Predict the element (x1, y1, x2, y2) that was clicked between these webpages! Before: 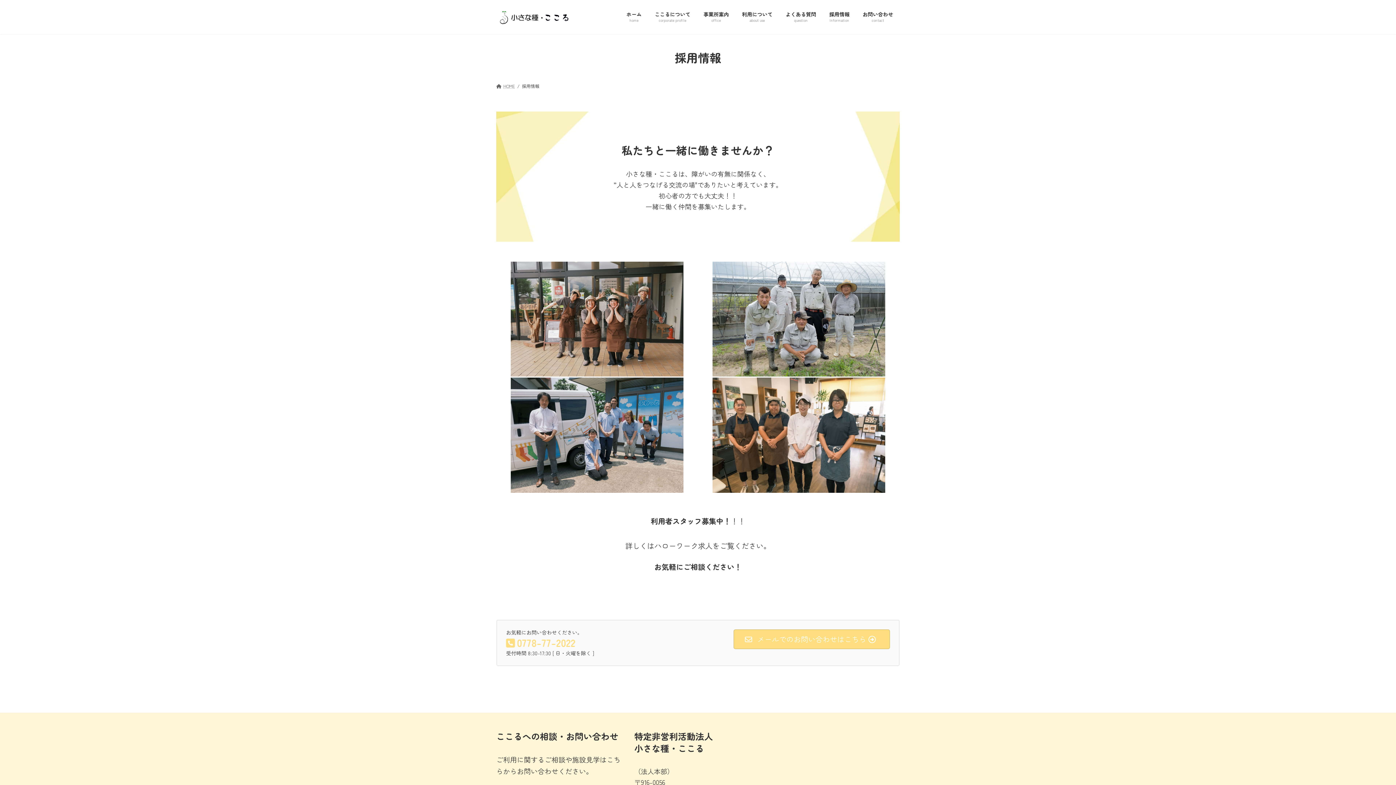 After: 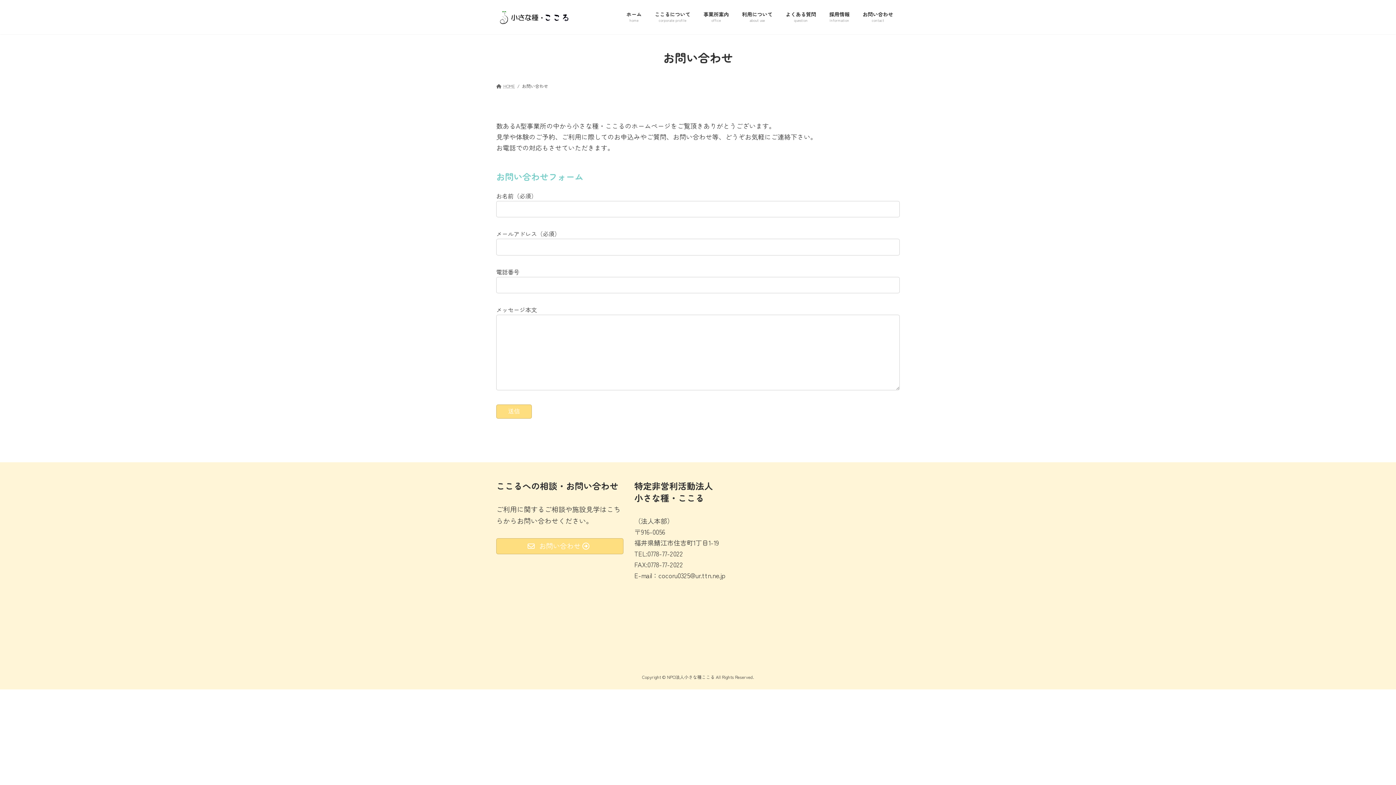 Action: bbox: (733, 629, 890, 649) label:  メールでのお問い合わせはこちら 